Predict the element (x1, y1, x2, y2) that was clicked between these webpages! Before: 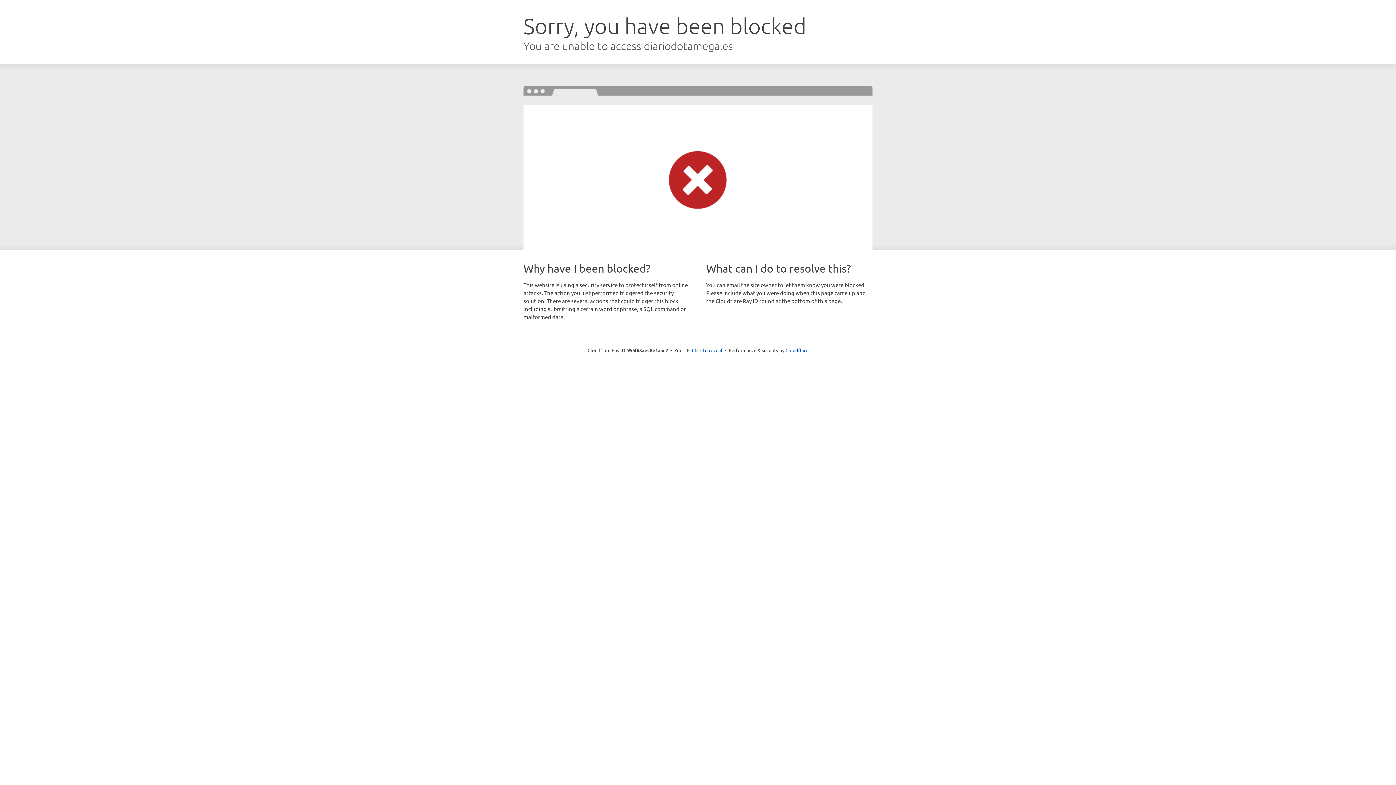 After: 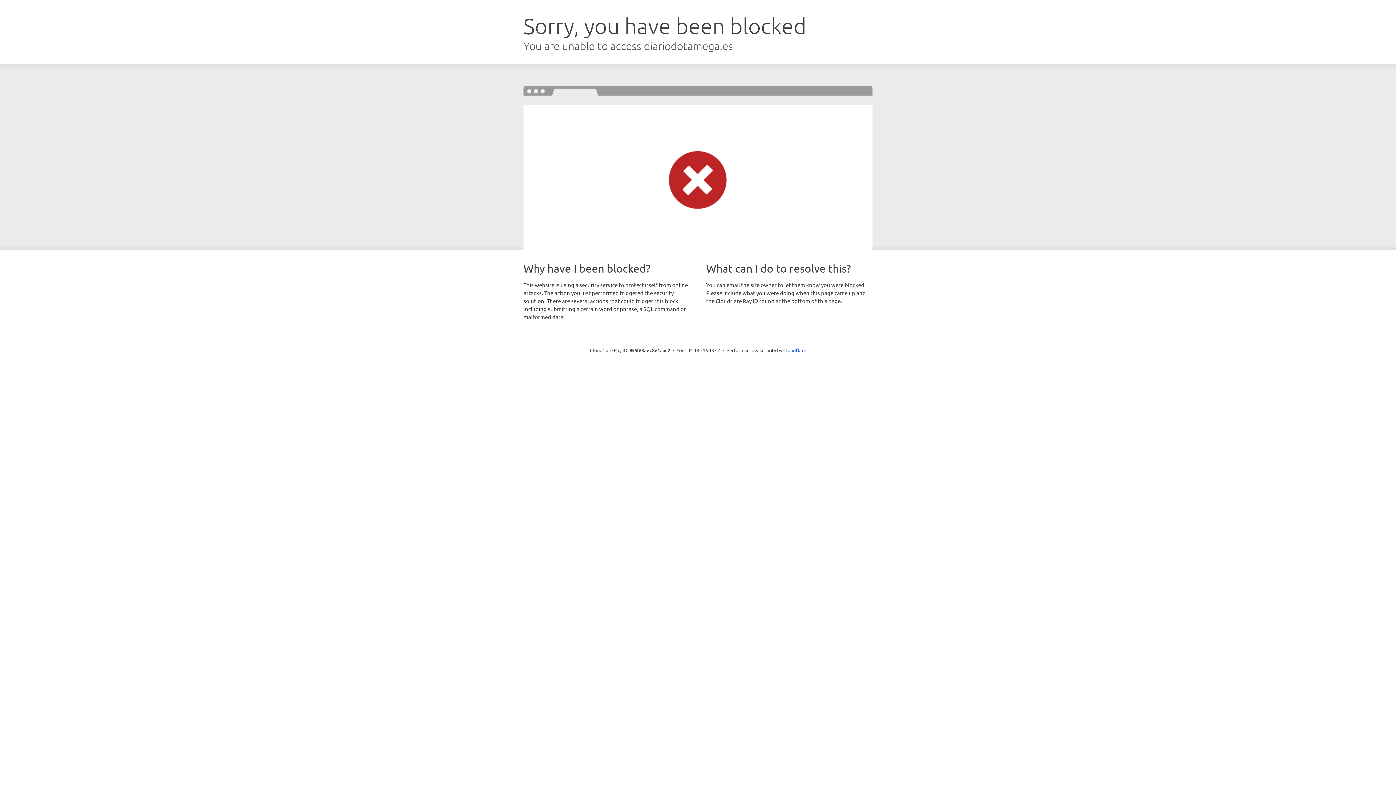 Action: label: Click to reveal bbox: (692, 346, 722, 353)